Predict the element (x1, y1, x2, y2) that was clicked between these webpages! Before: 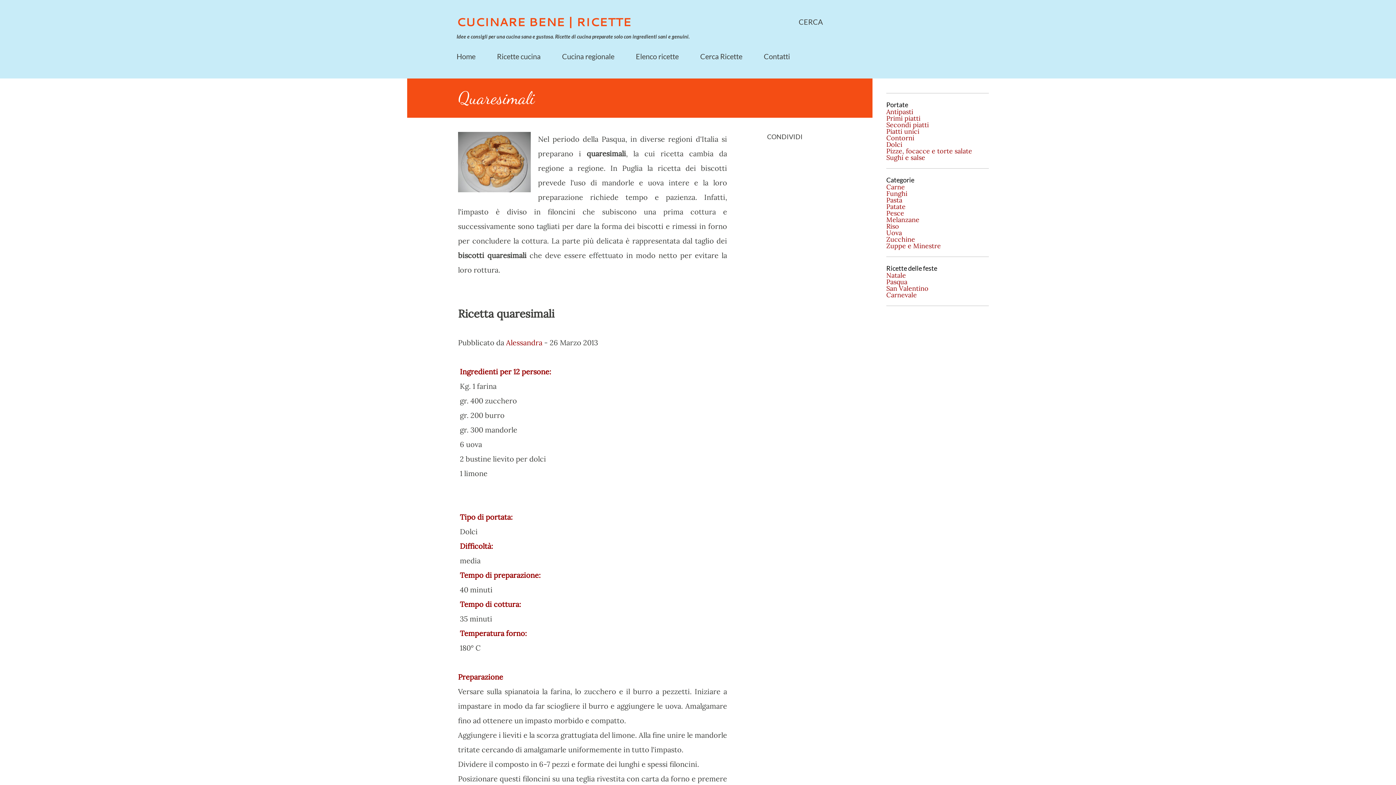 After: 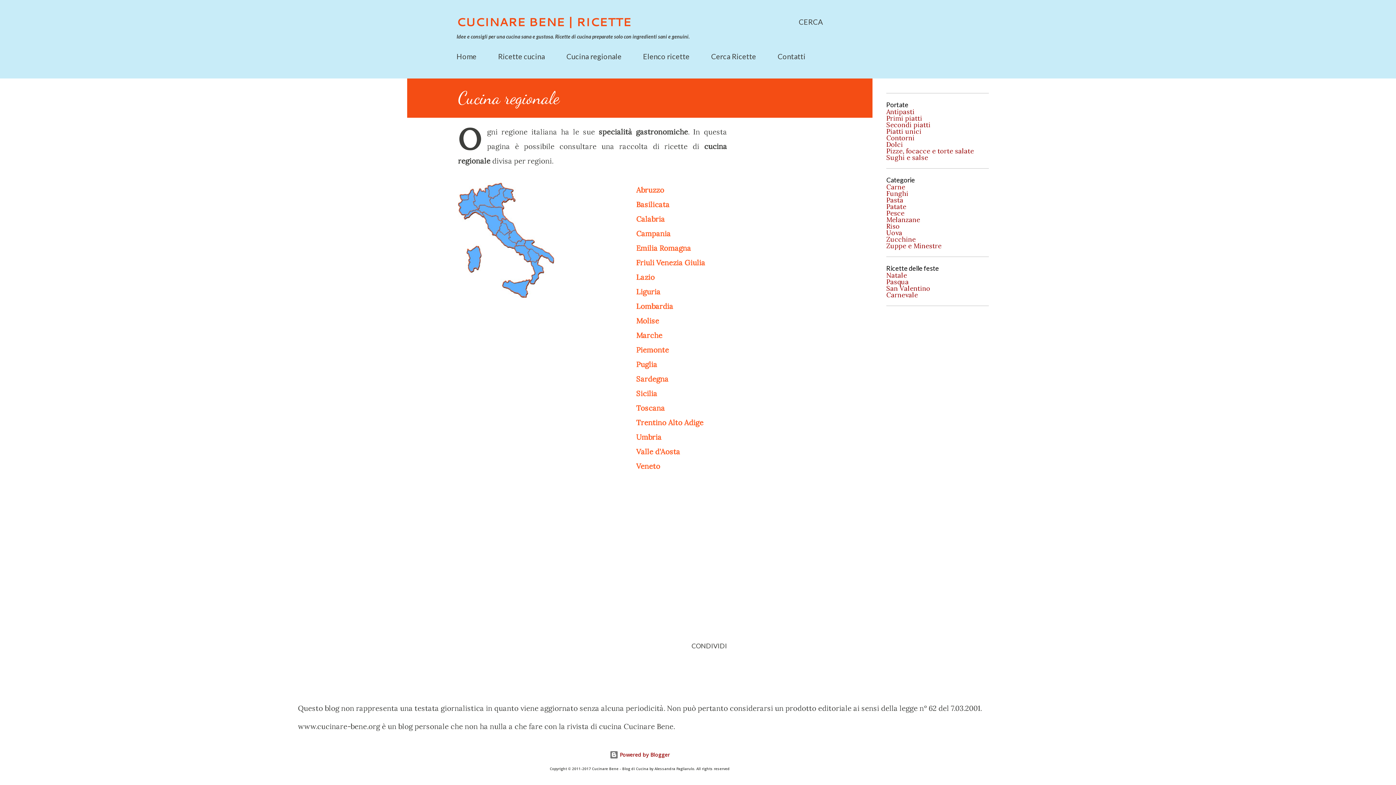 Action: bbox: (557, 47, 618, 65) label: Cucina regionale